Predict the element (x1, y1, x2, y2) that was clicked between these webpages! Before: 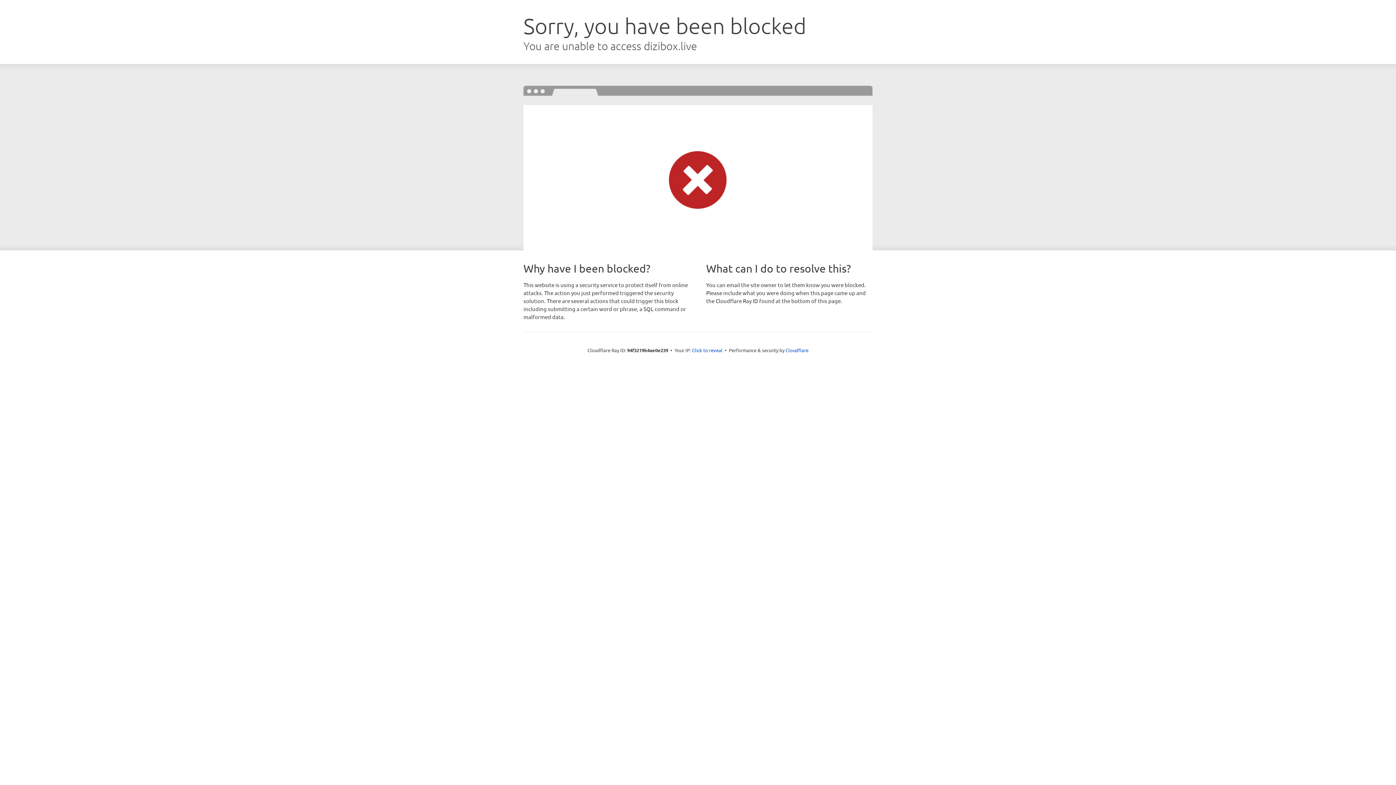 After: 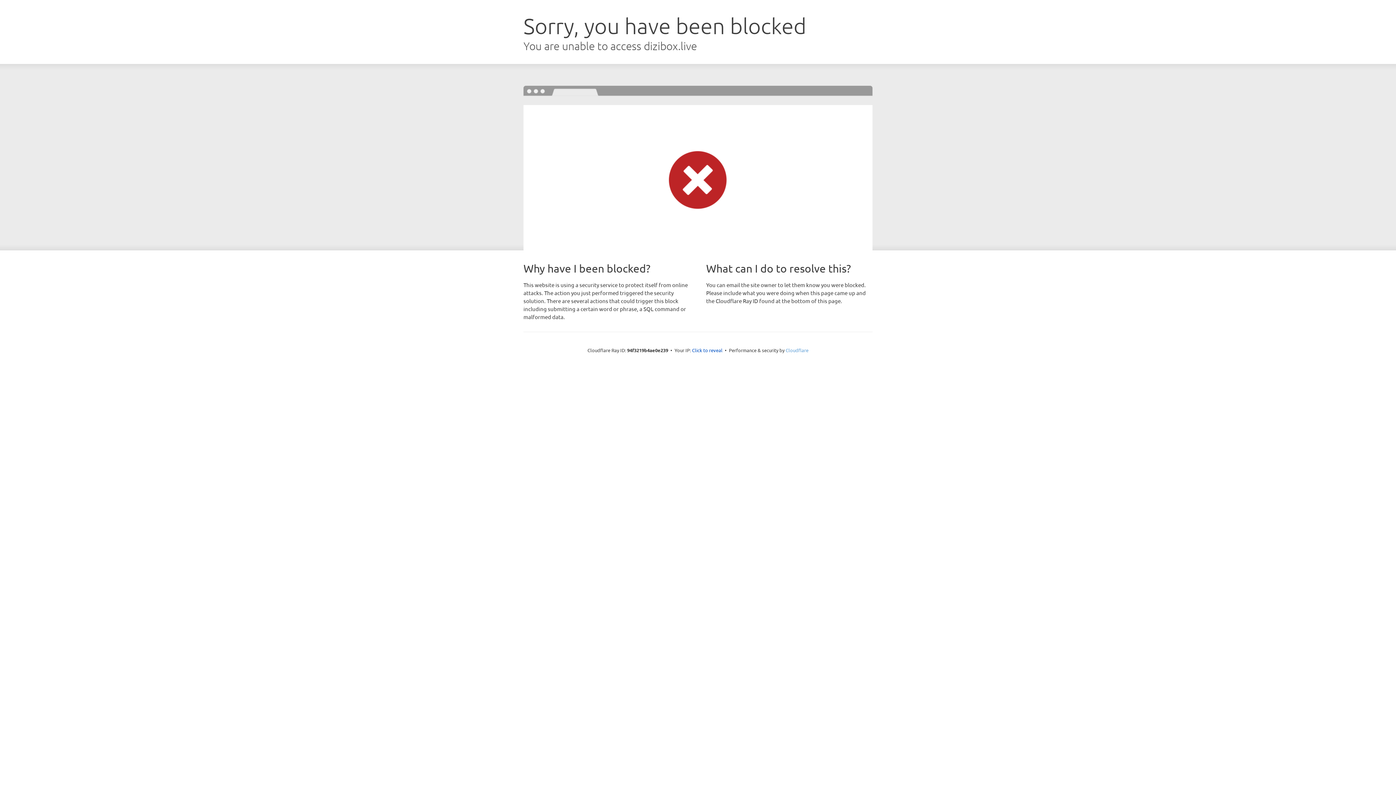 Action: label: Cloudflare bbox: (785, 347, 808, 353)